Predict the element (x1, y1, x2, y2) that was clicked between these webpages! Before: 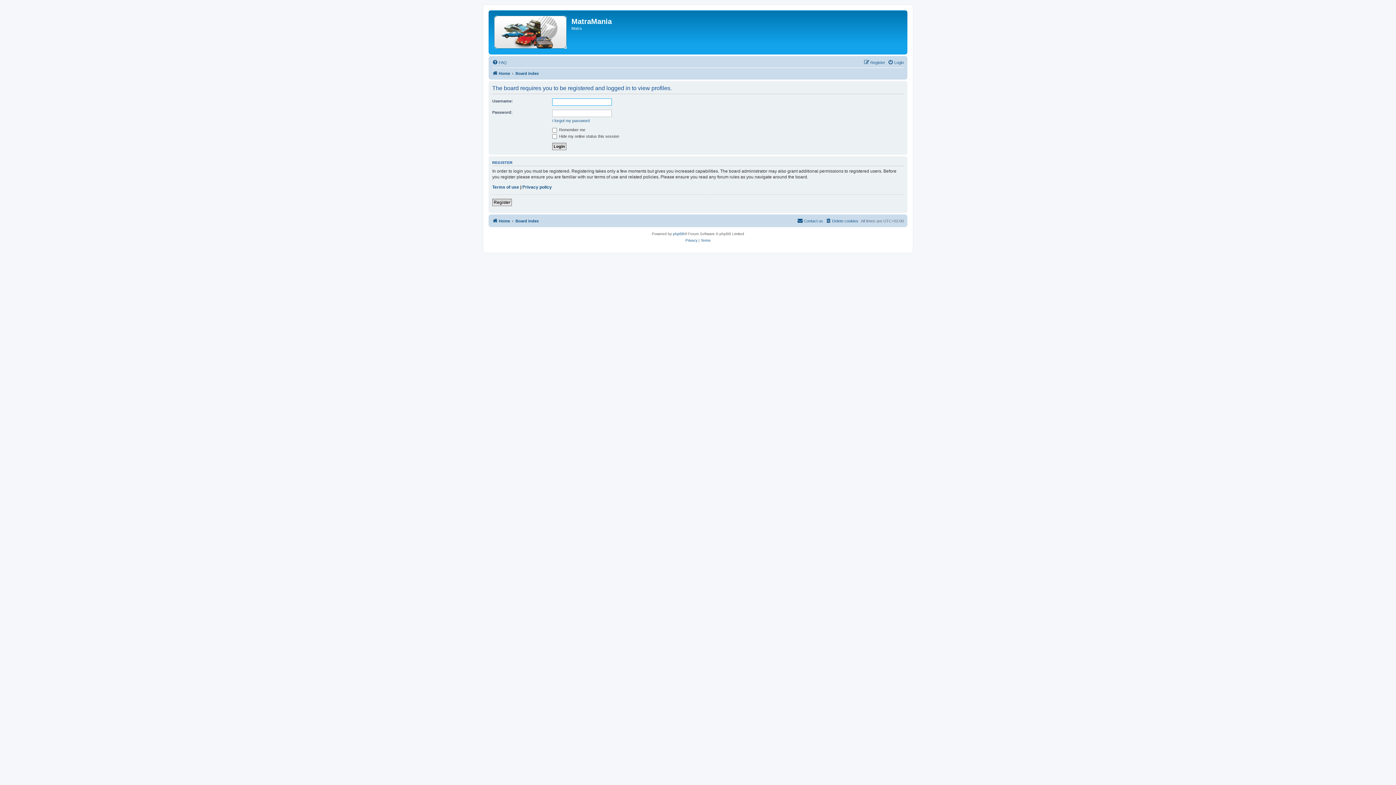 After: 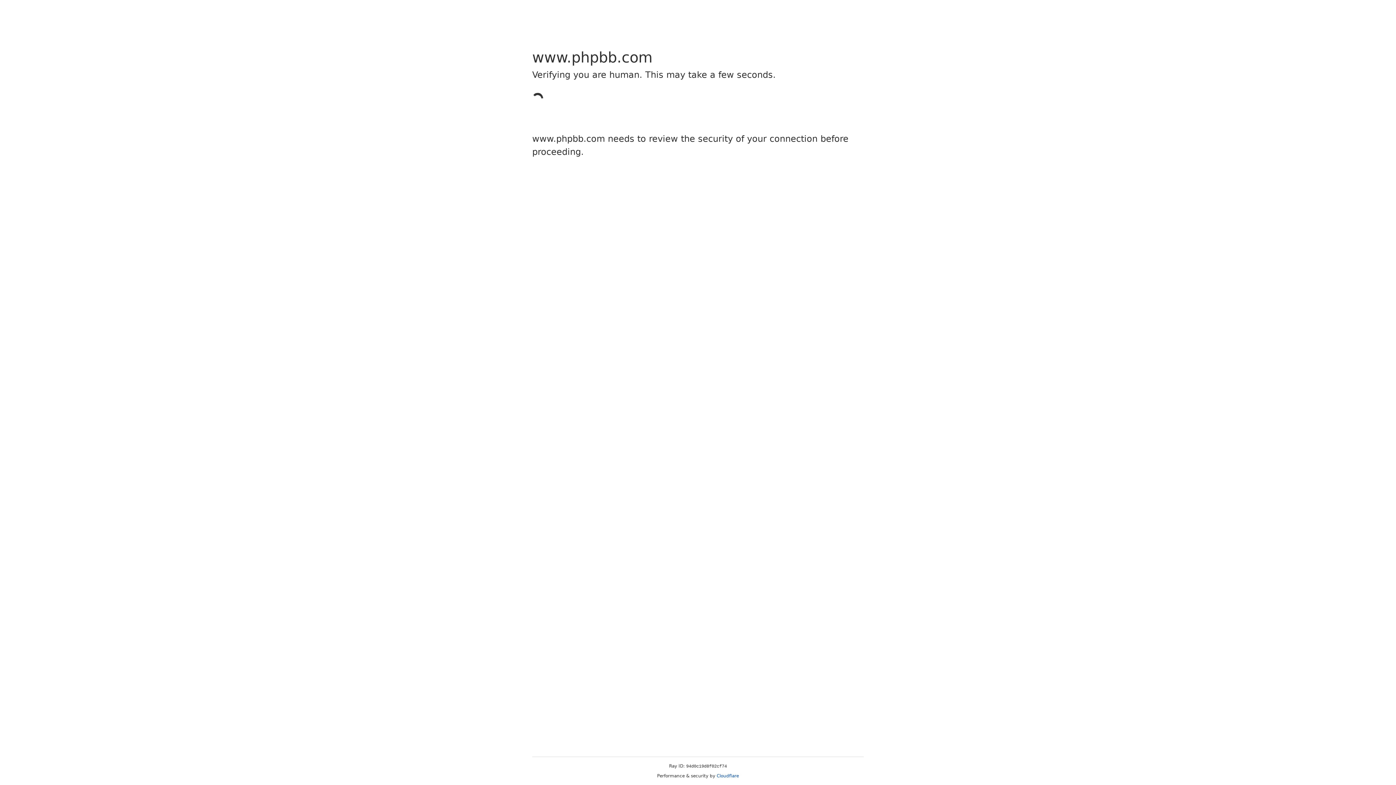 Action: label: phpBB bbox: (673, 230, 684, 237)